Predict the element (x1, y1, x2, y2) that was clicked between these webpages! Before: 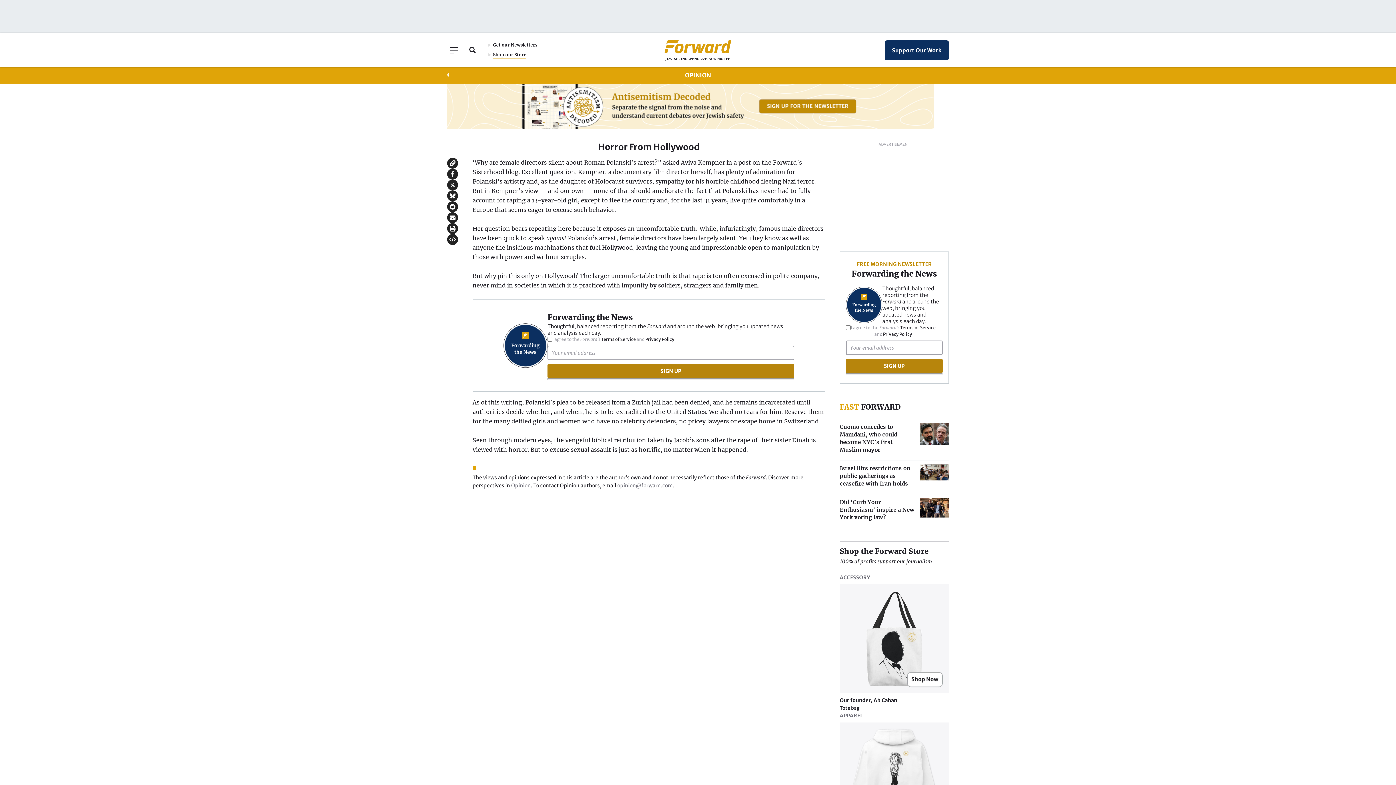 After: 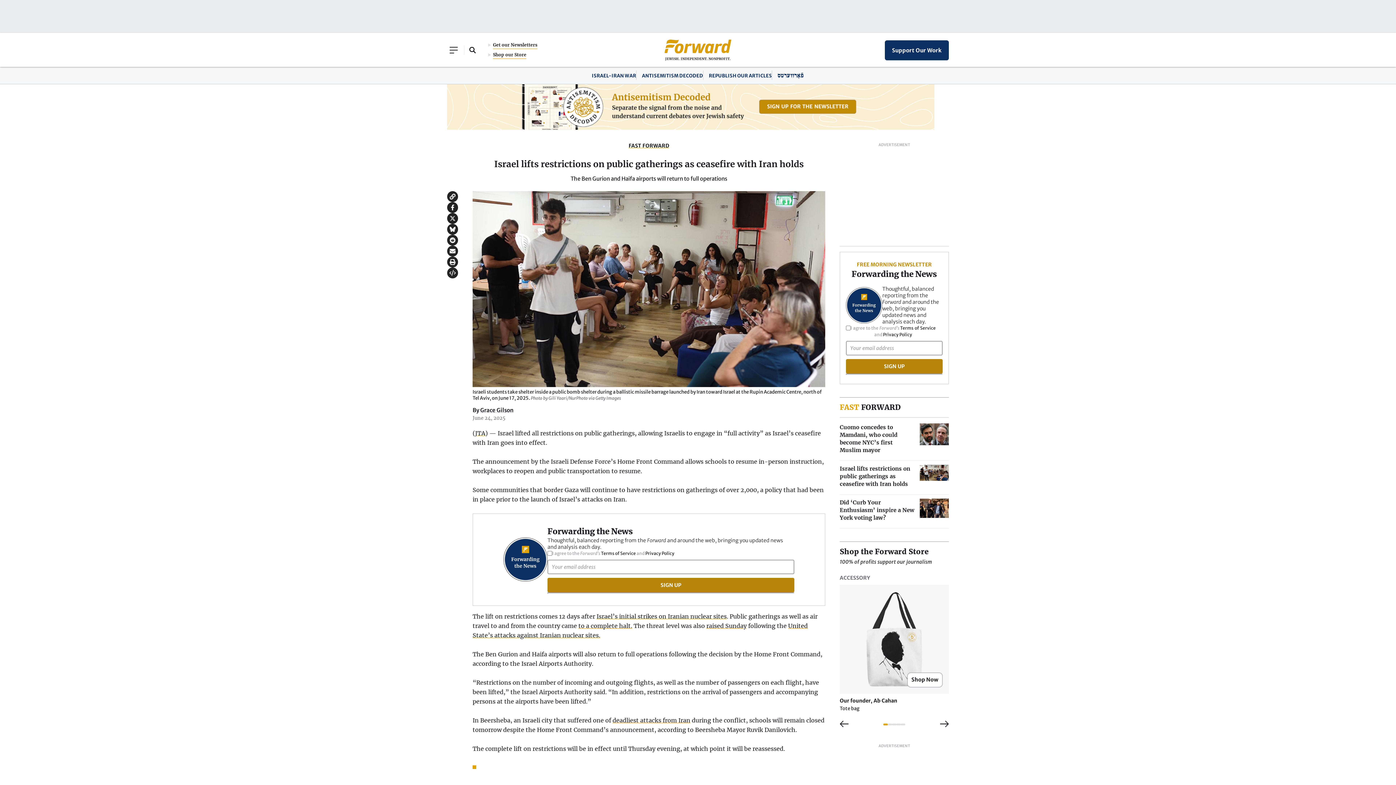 Action: label: Israel lifts restrictions on public gatherings as ceasefire with Iran holds bbox: (840, 464, 949, 487)